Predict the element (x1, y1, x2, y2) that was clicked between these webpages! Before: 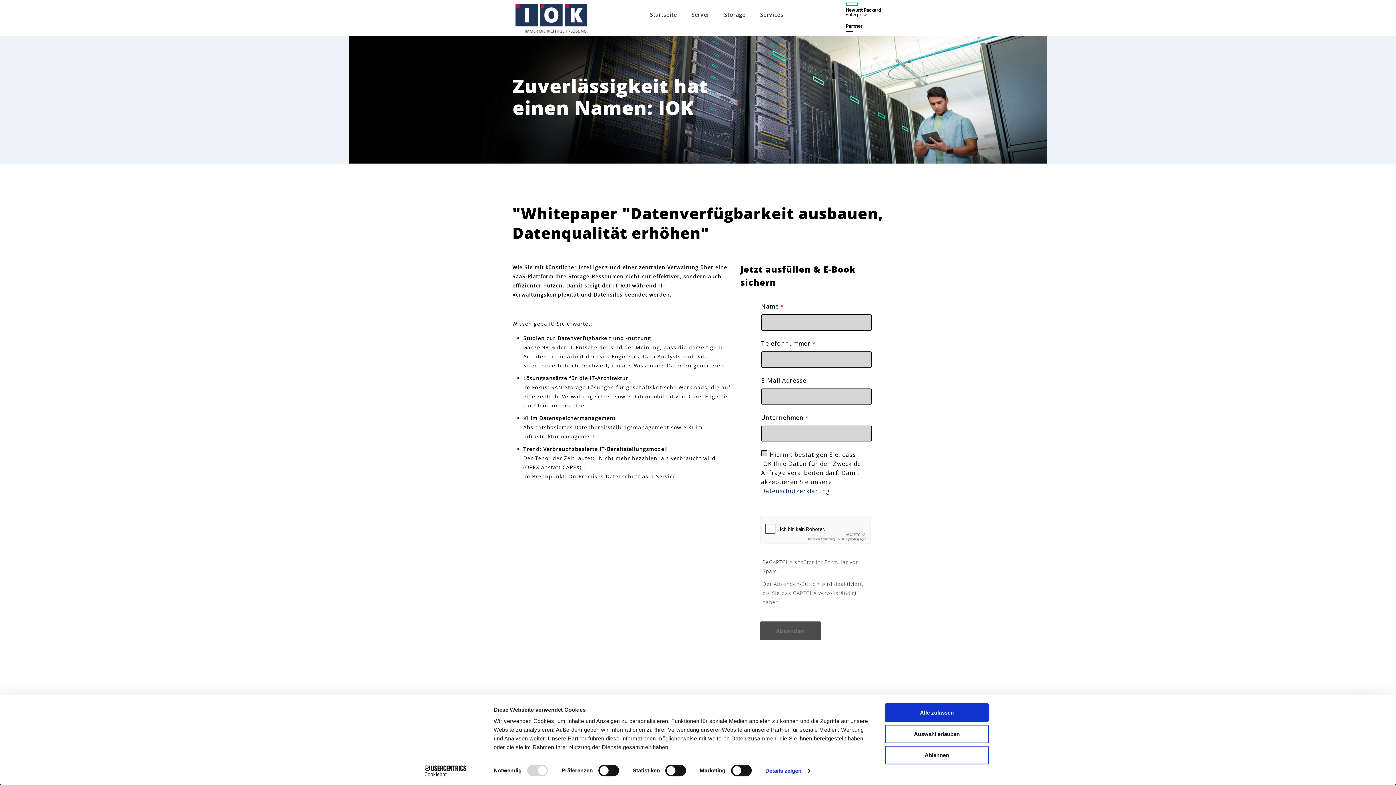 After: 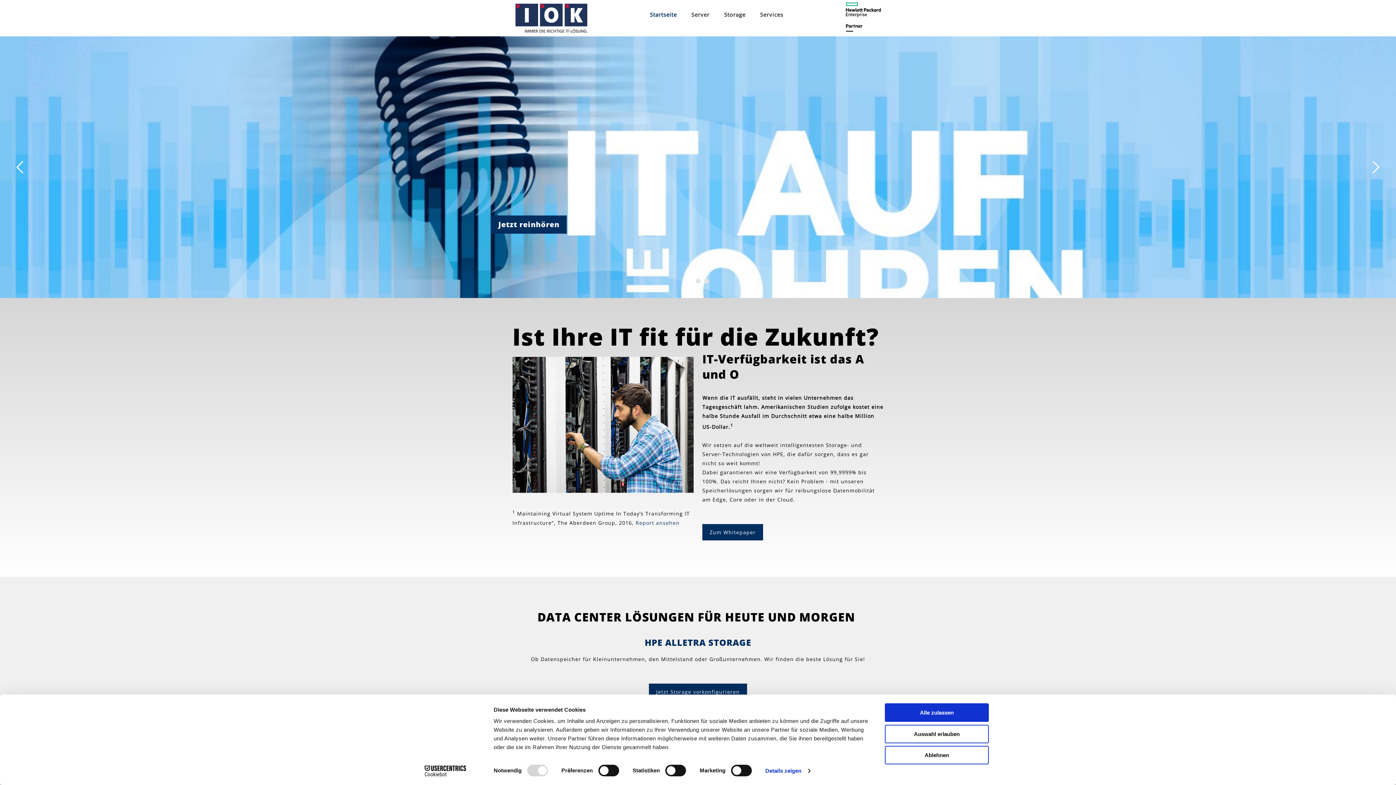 Action: label: Startseite bbox: (642, 0, 684, 29)